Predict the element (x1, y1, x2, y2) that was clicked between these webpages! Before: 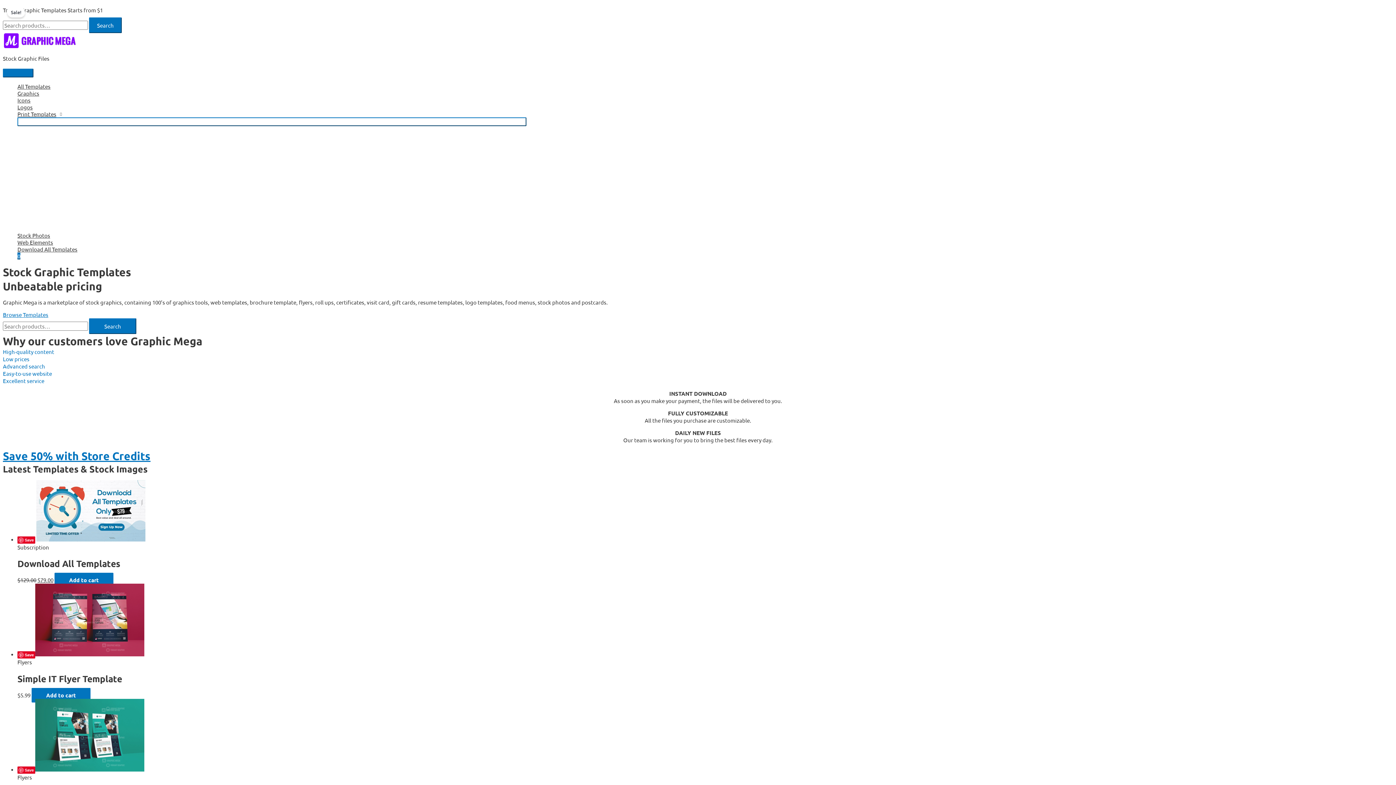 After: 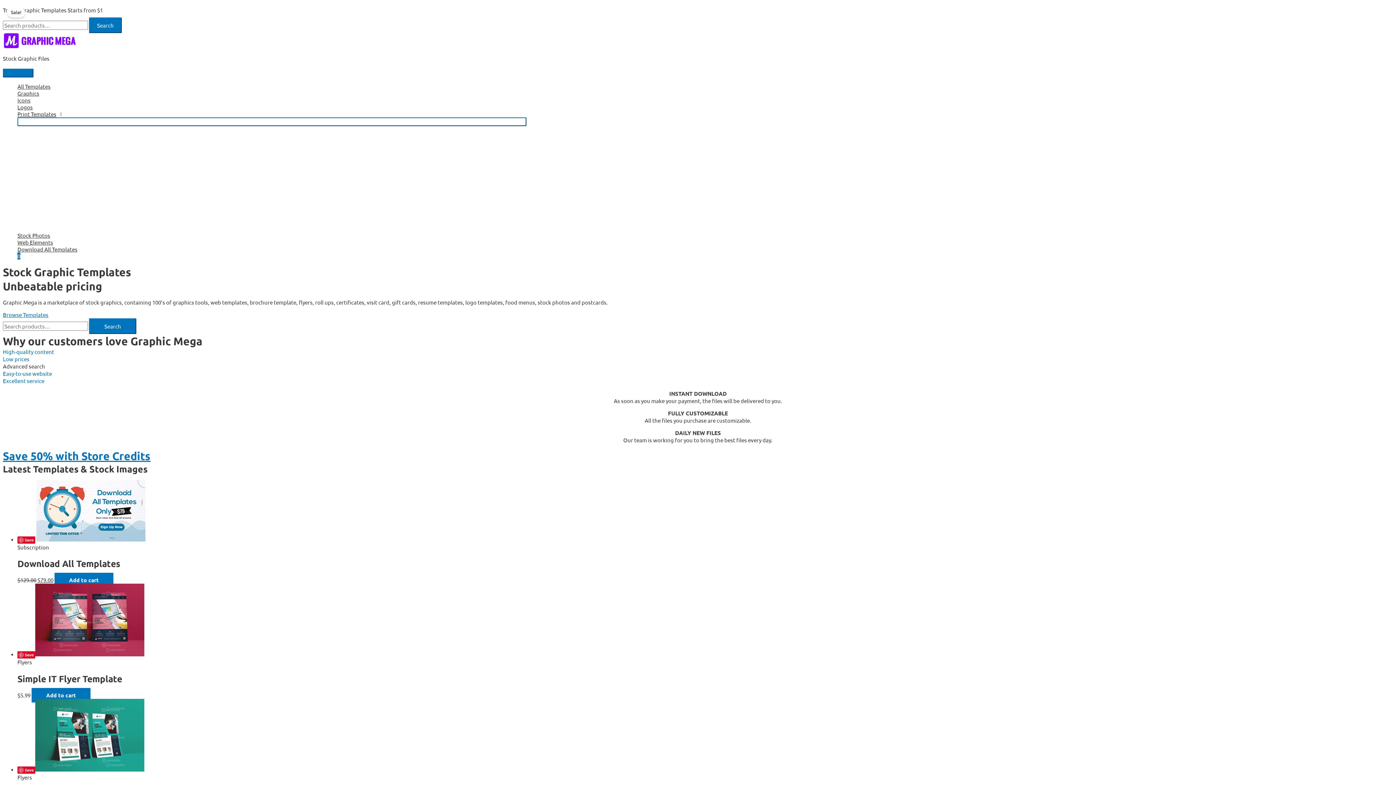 Action: bbox: (2, 362, 45, 369) label: Advanced search